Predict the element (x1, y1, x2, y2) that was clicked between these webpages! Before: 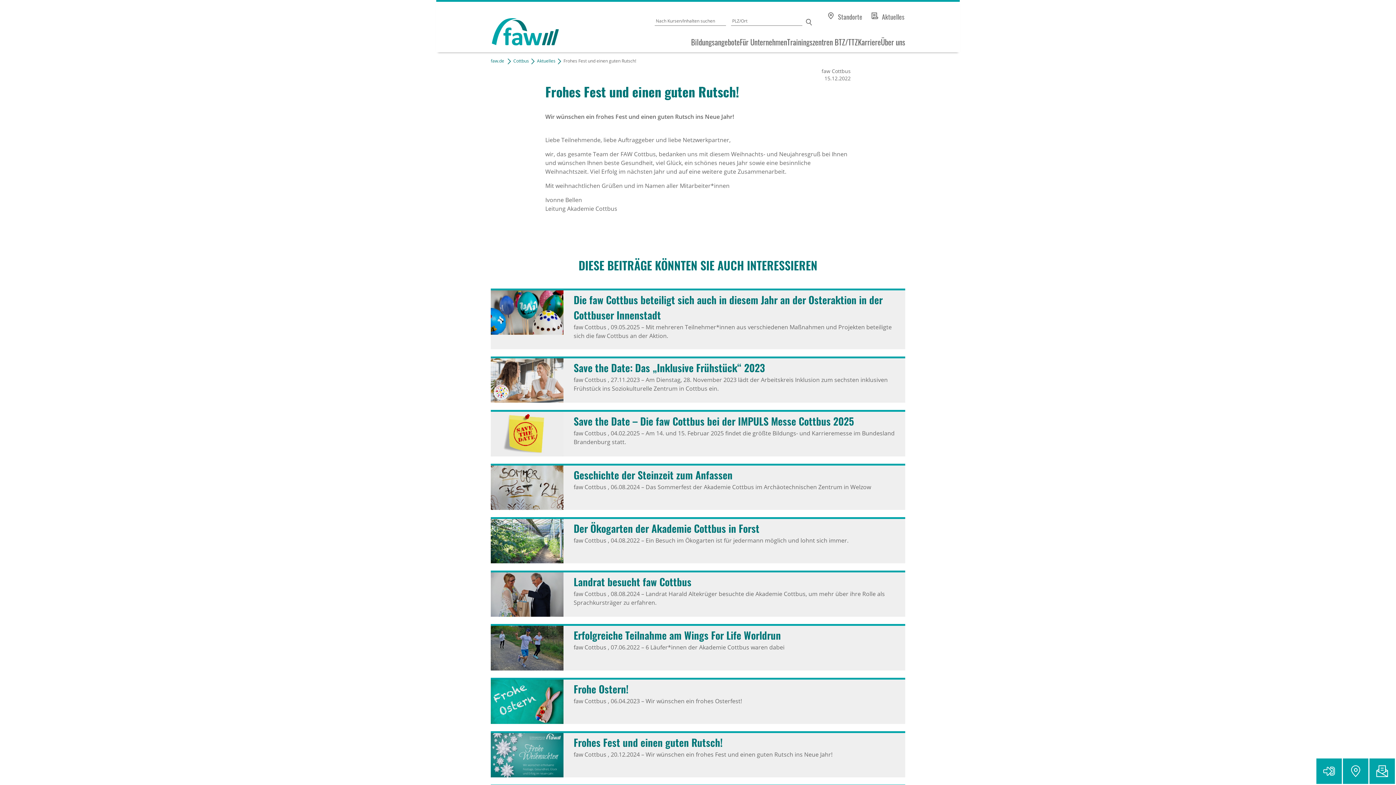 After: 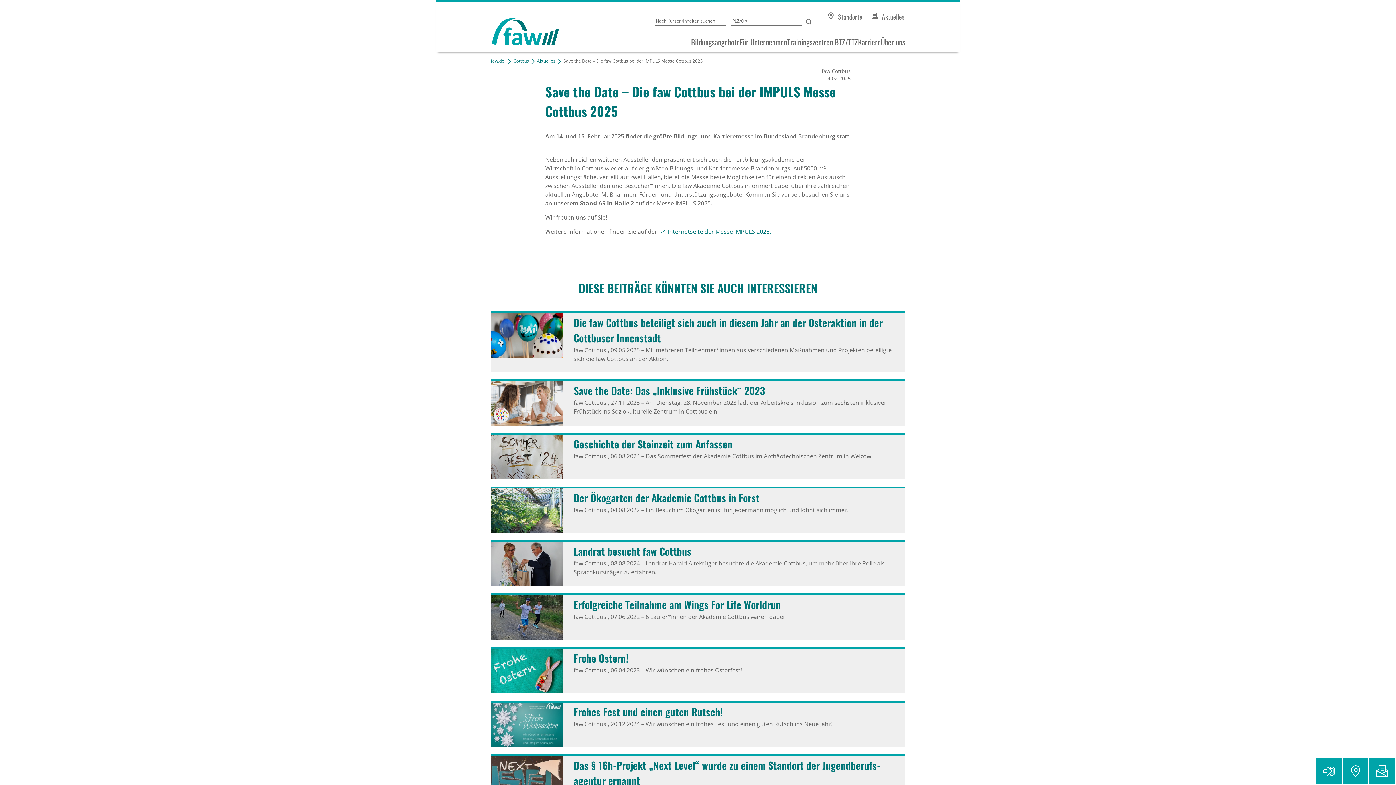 Action: bbox: (490, 410, 905, 456) label: Save the Date – Die faw Cottbus bei der IMPULS Messe Cottbus 2025

faw Cottbus , 04.02.2025 – Am 14. und 15. Februar 2025 findet die größte Bildungs- und Karrieremesse im Bundesland Brandenburg statt.